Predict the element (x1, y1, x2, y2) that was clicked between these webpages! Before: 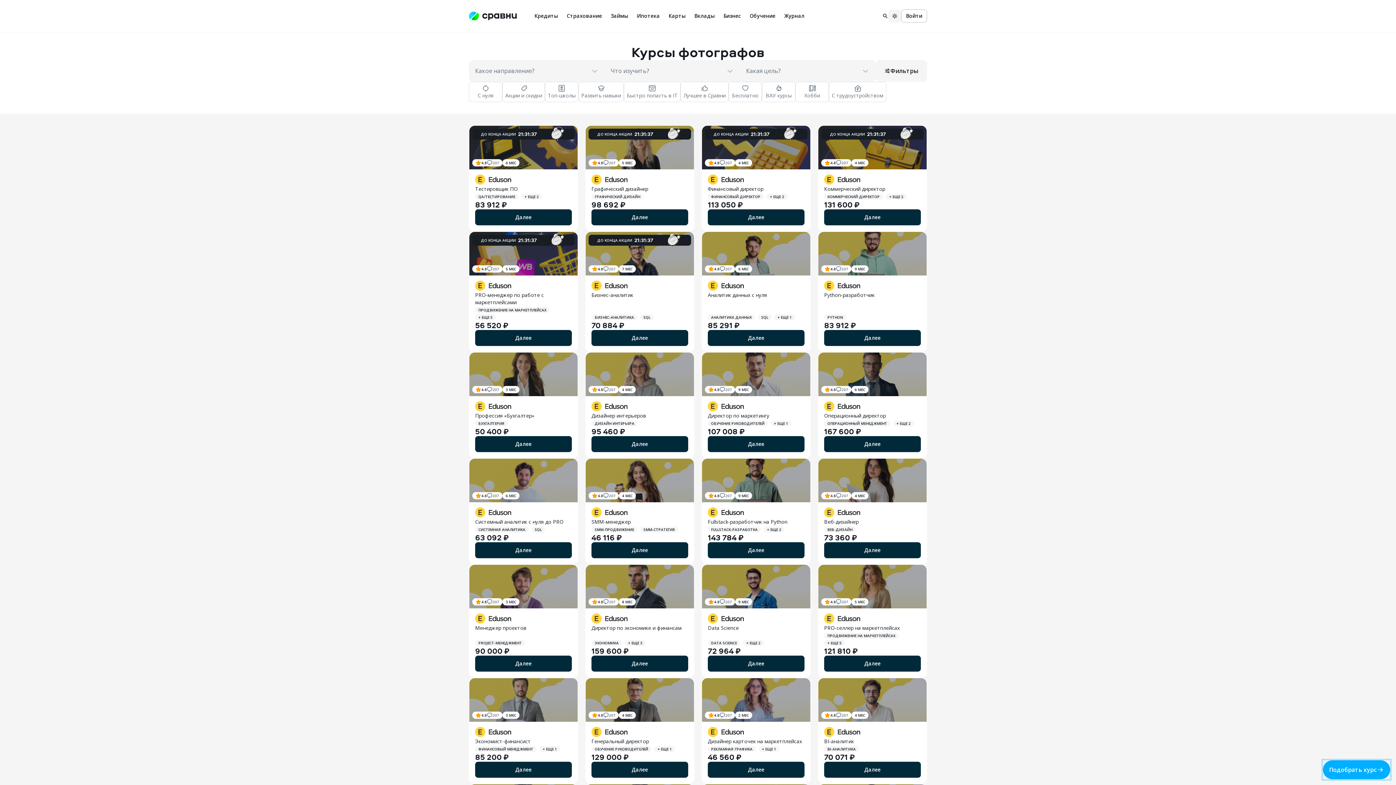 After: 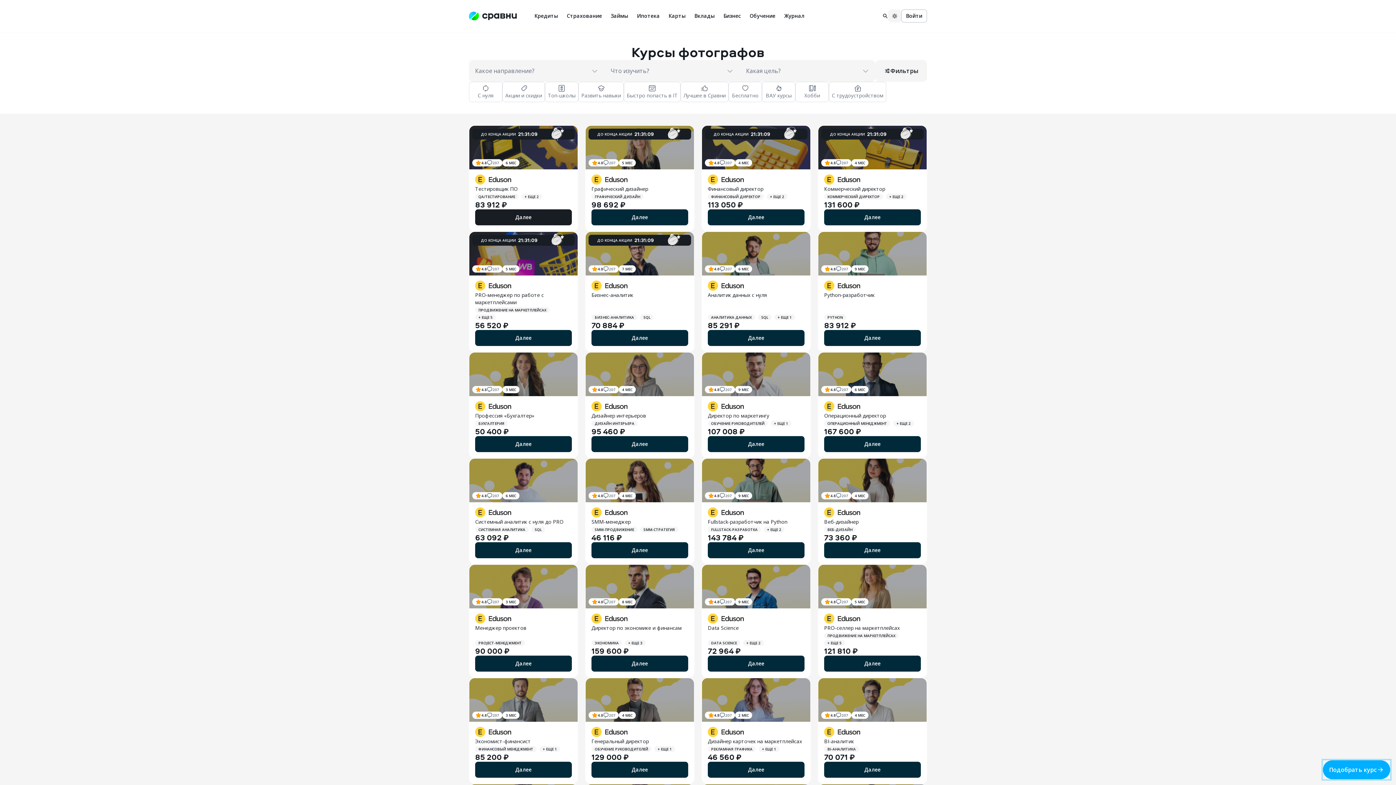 Action: bbox: (475, 209, 572, 225) label: Далее